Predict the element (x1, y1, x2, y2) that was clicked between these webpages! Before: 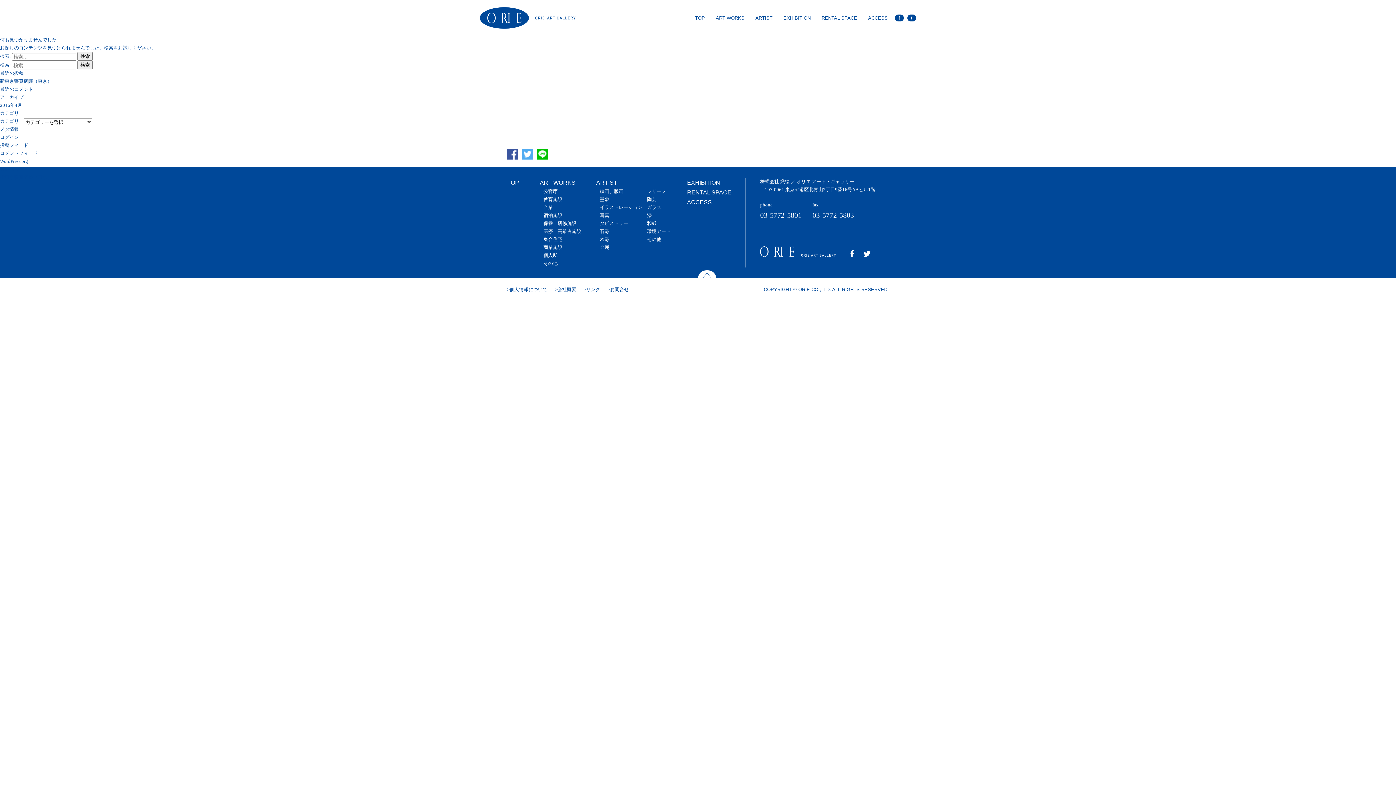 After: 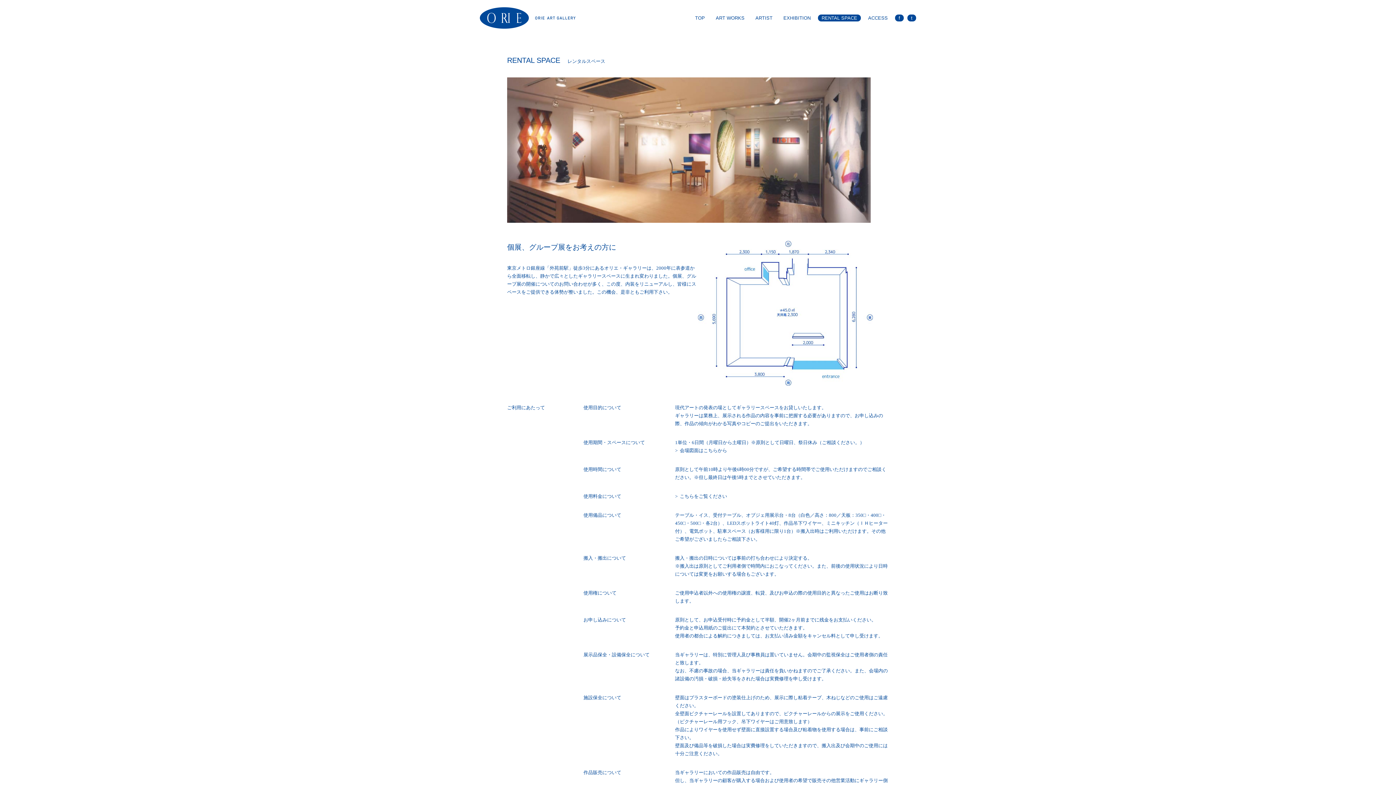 Action: bbox: (687, 189, 731, 195) label: RENTAL SPACE